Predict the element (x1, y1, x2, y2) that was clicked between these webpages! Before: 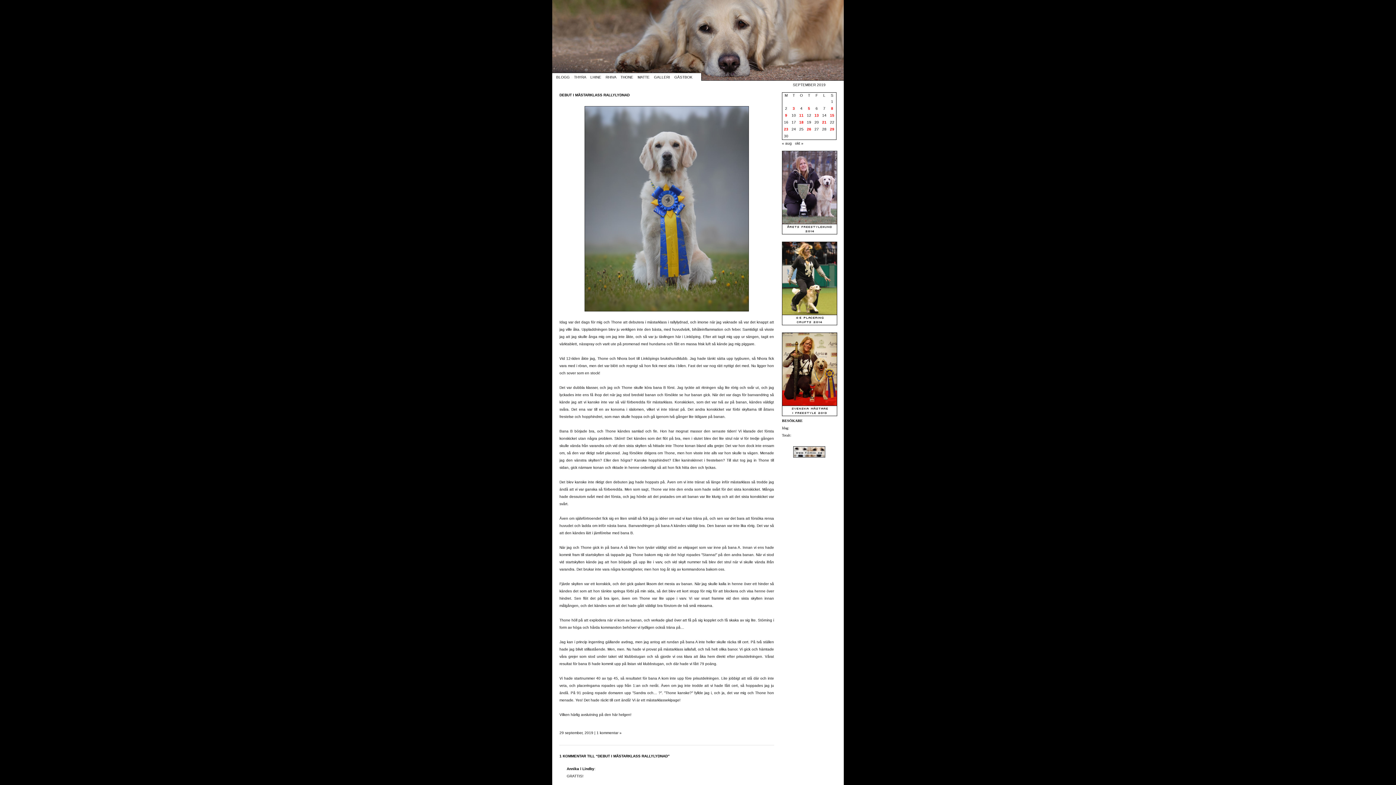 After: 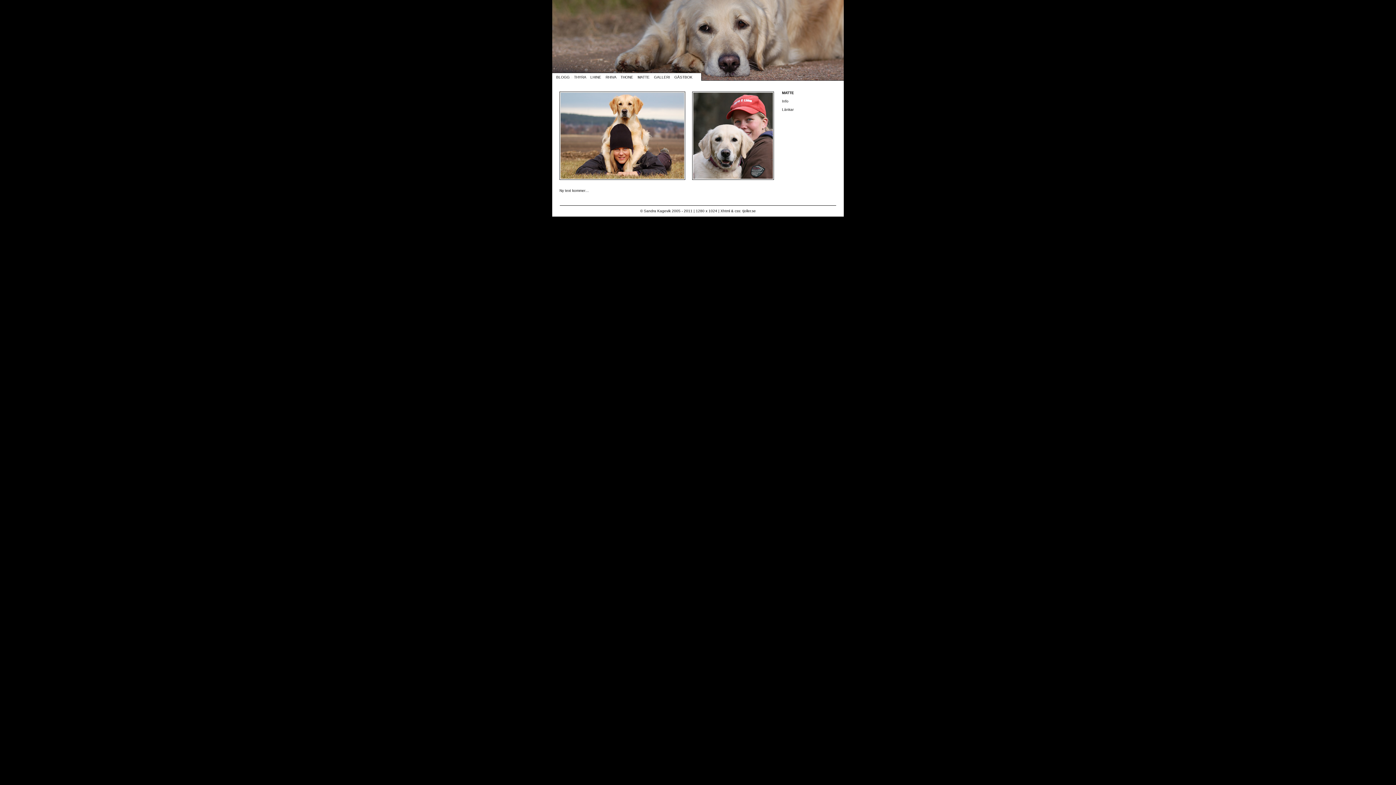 Action: label: MATTE bbox: (637, 75, 649, 79)